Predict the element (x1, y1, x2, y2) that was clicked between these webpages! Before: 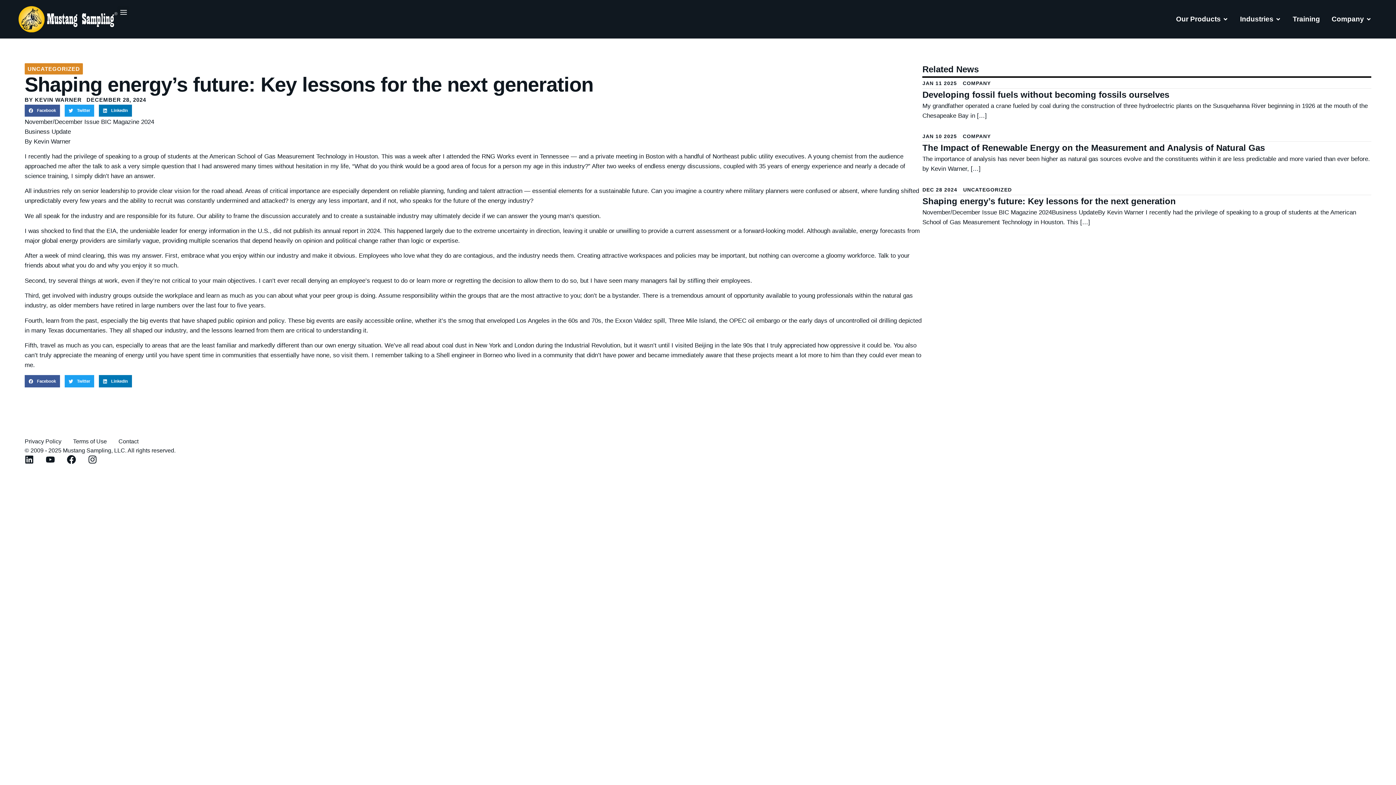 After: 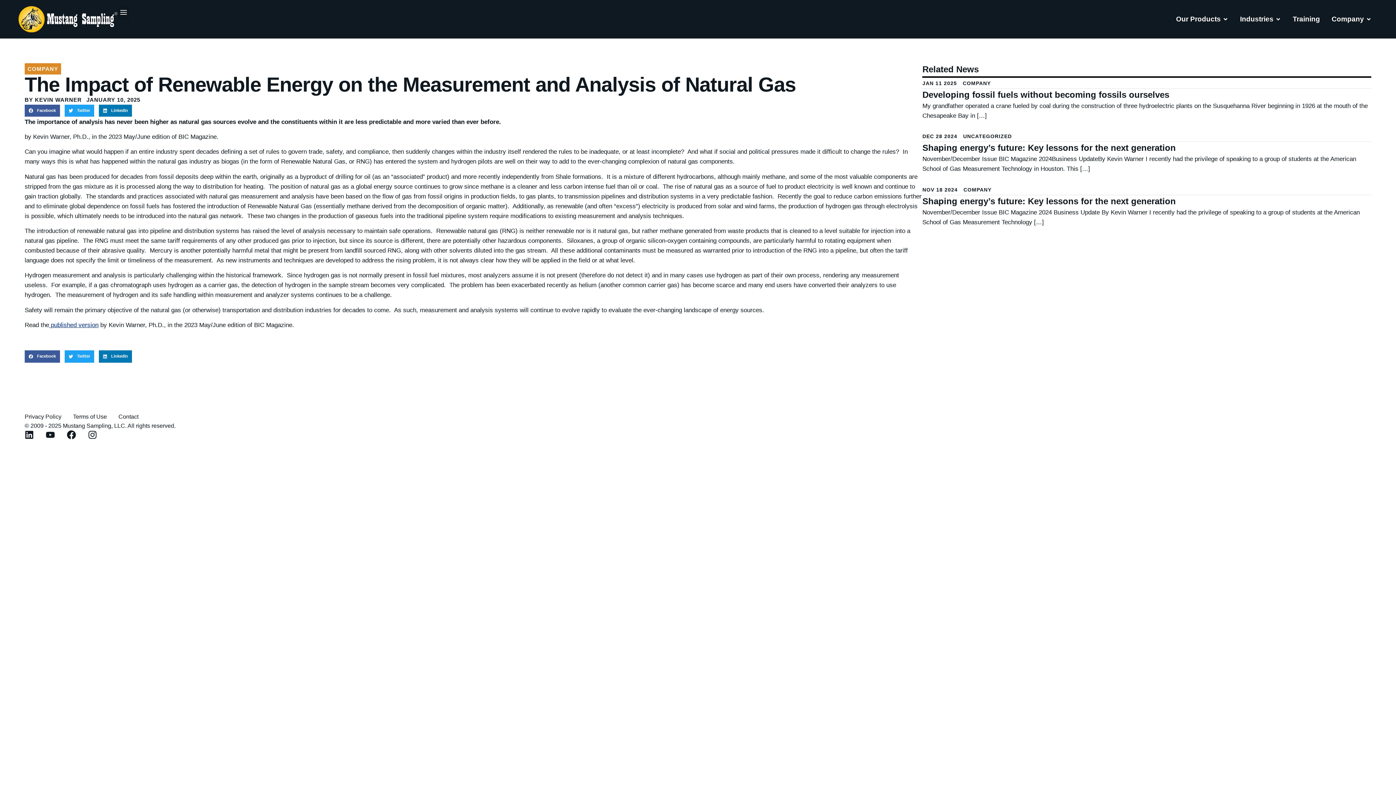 Action: bbox: (922, 142, 1265, 152) label: The Impact of Renewable Energy on the Measurement and Analysis of Natural Gas